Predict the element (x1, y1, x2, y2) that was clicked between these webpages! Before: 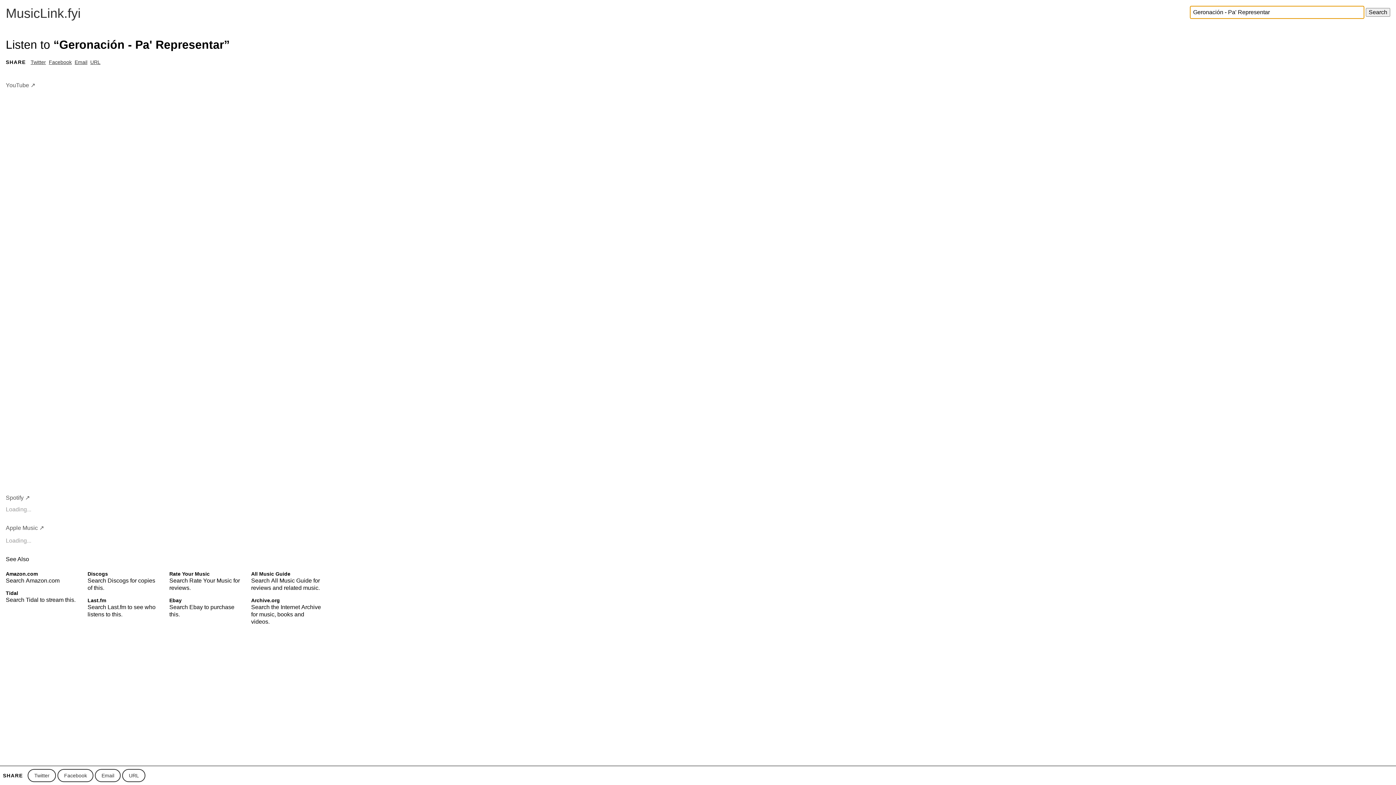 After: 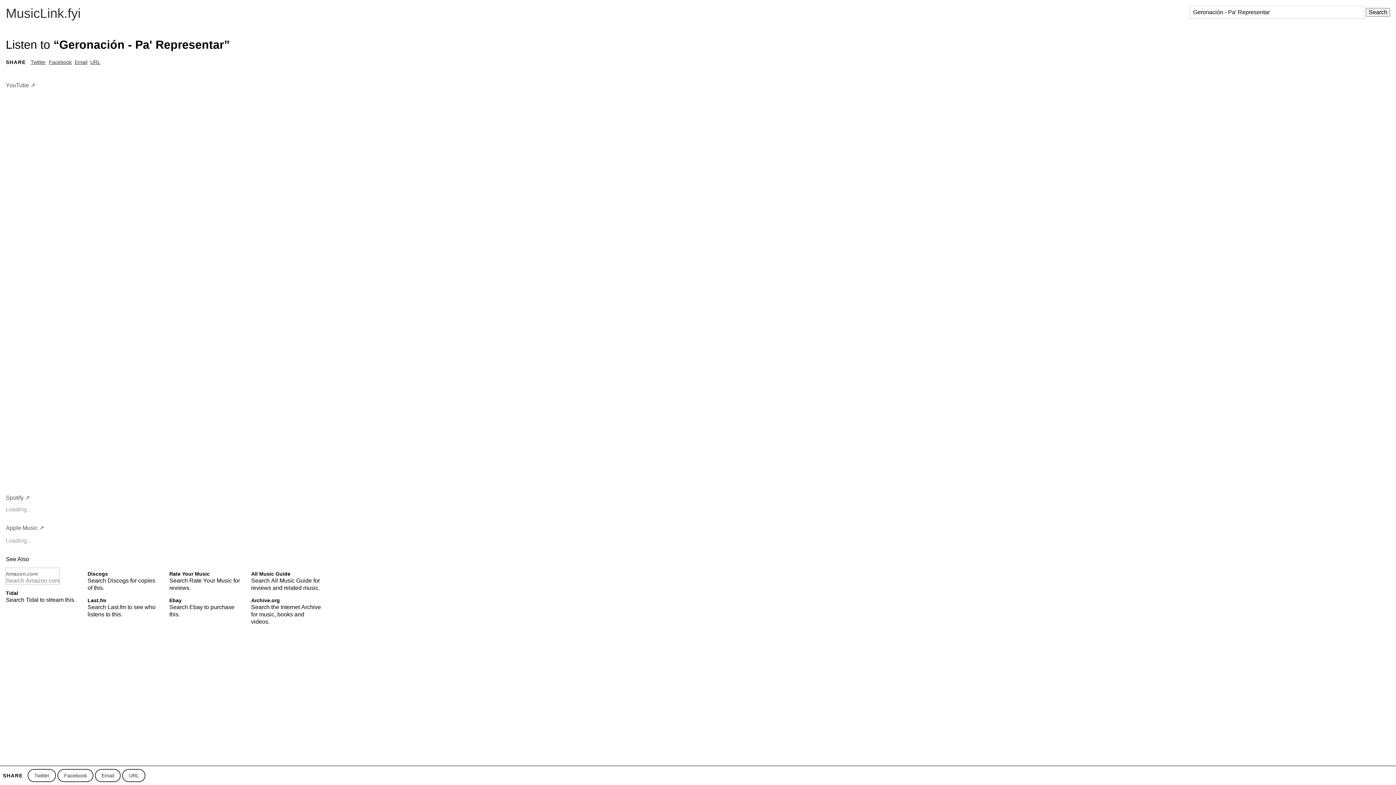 Action: bbox: (5, 568, 59, 584) label: Amazon.com
Search Amazon.com